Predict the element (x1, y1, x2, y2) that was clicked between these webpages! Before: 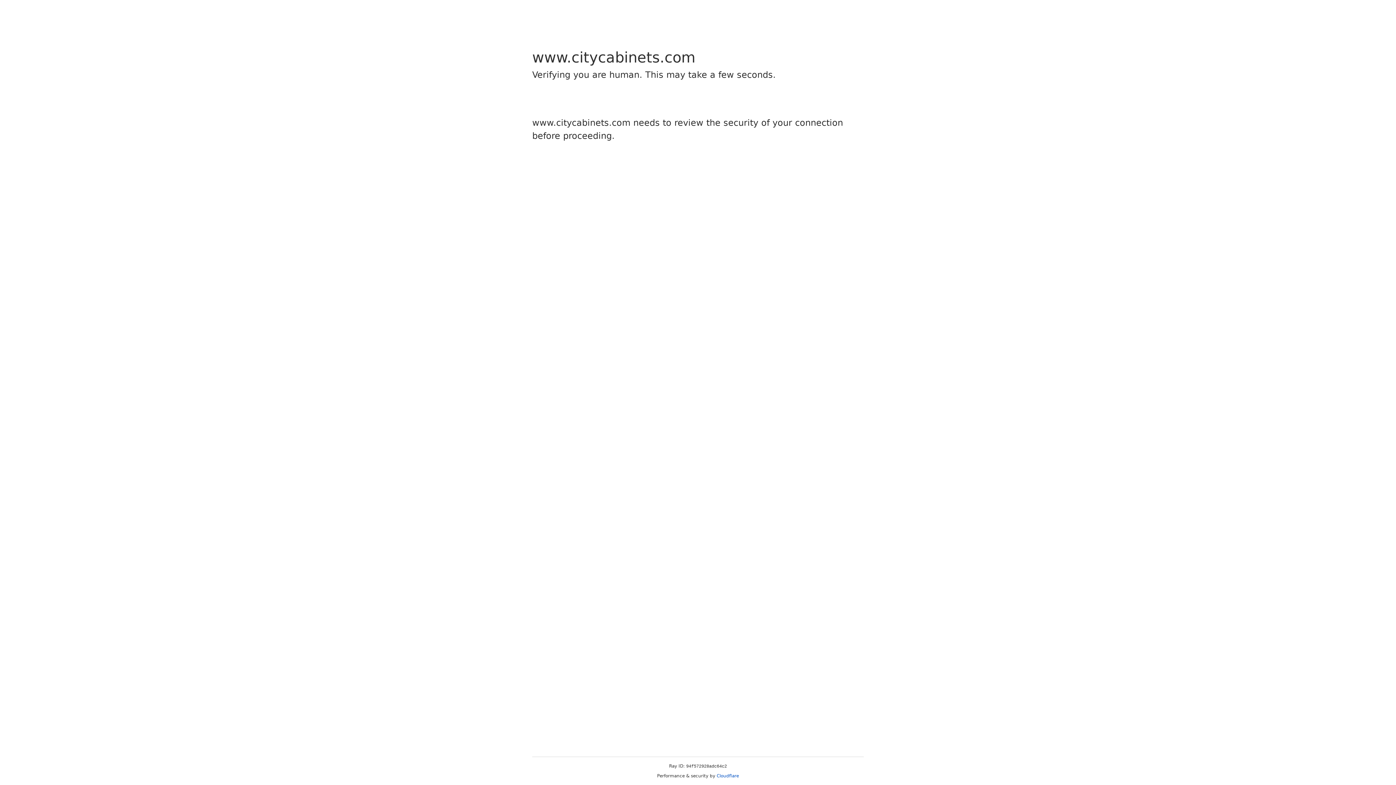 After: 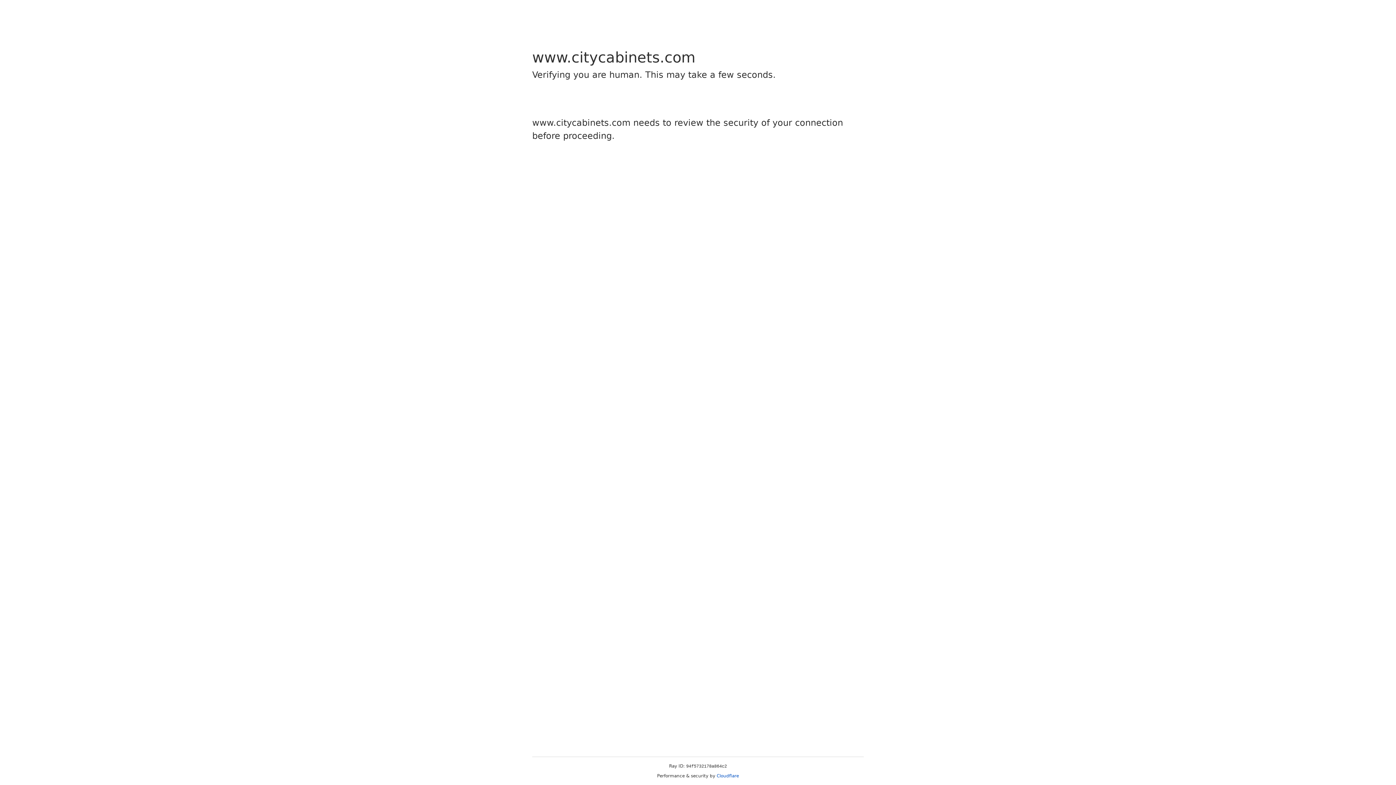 Action: bbox: (716, 773, 739, 778) label: Cloudflare